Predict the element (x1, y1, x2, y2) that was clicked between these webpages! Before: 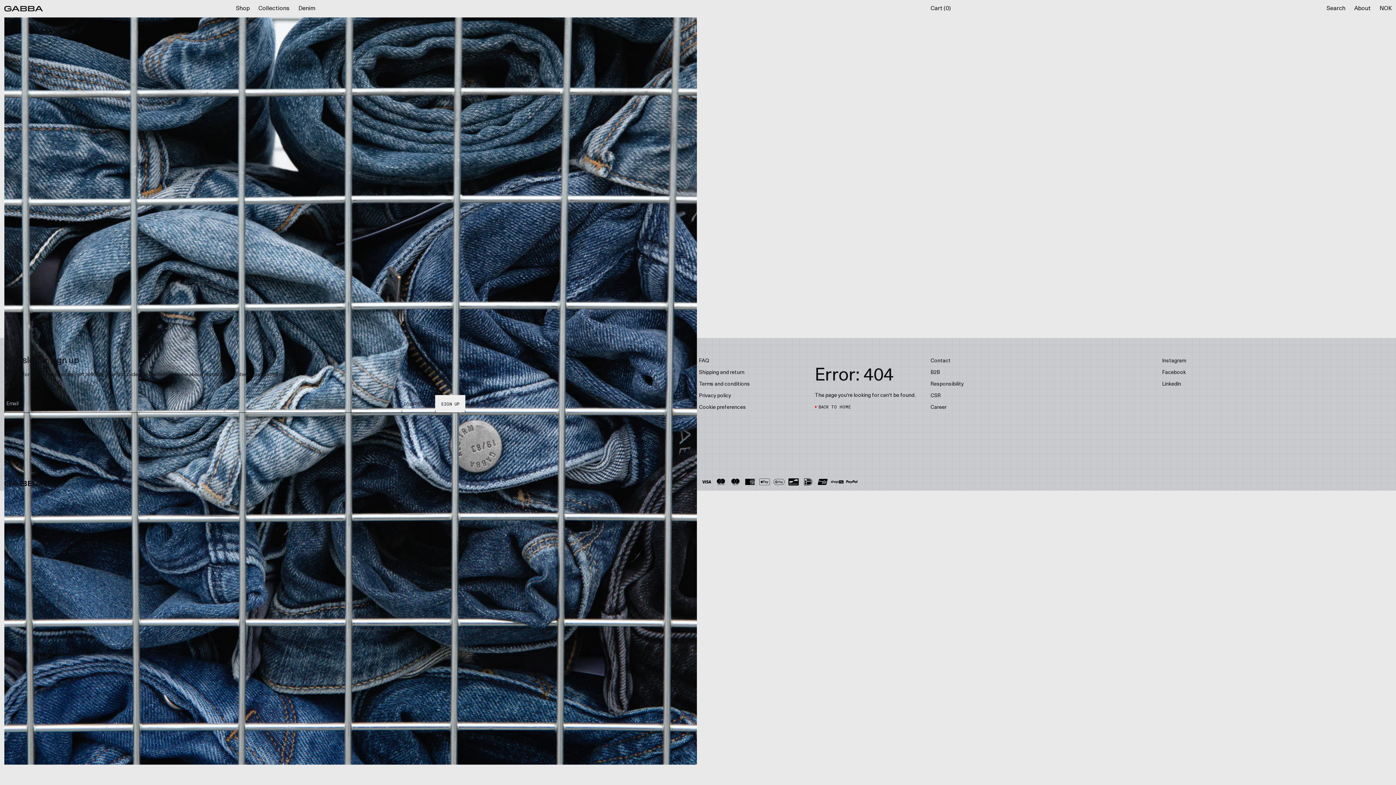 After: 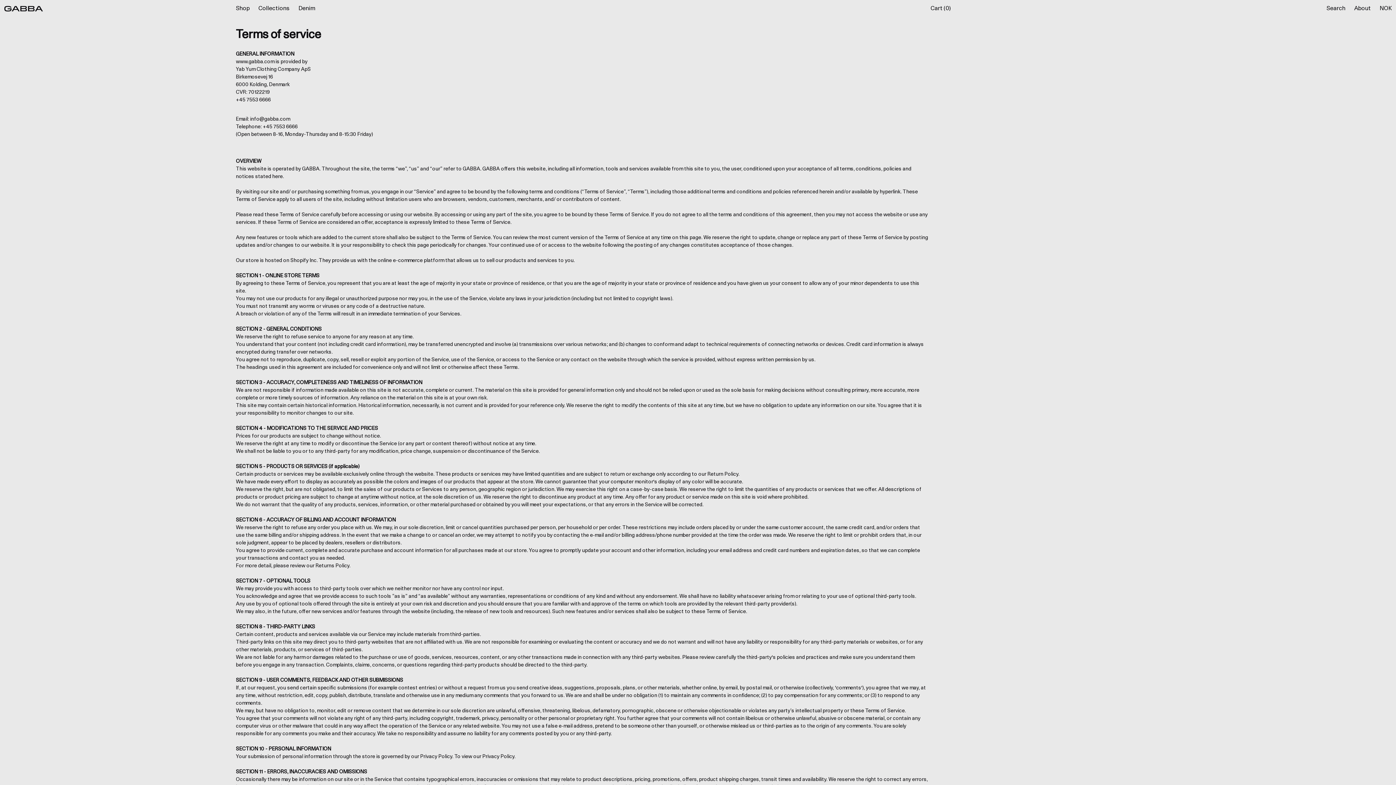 Action: bbox: (699, 381, 750, 387) label: Terms and conditions